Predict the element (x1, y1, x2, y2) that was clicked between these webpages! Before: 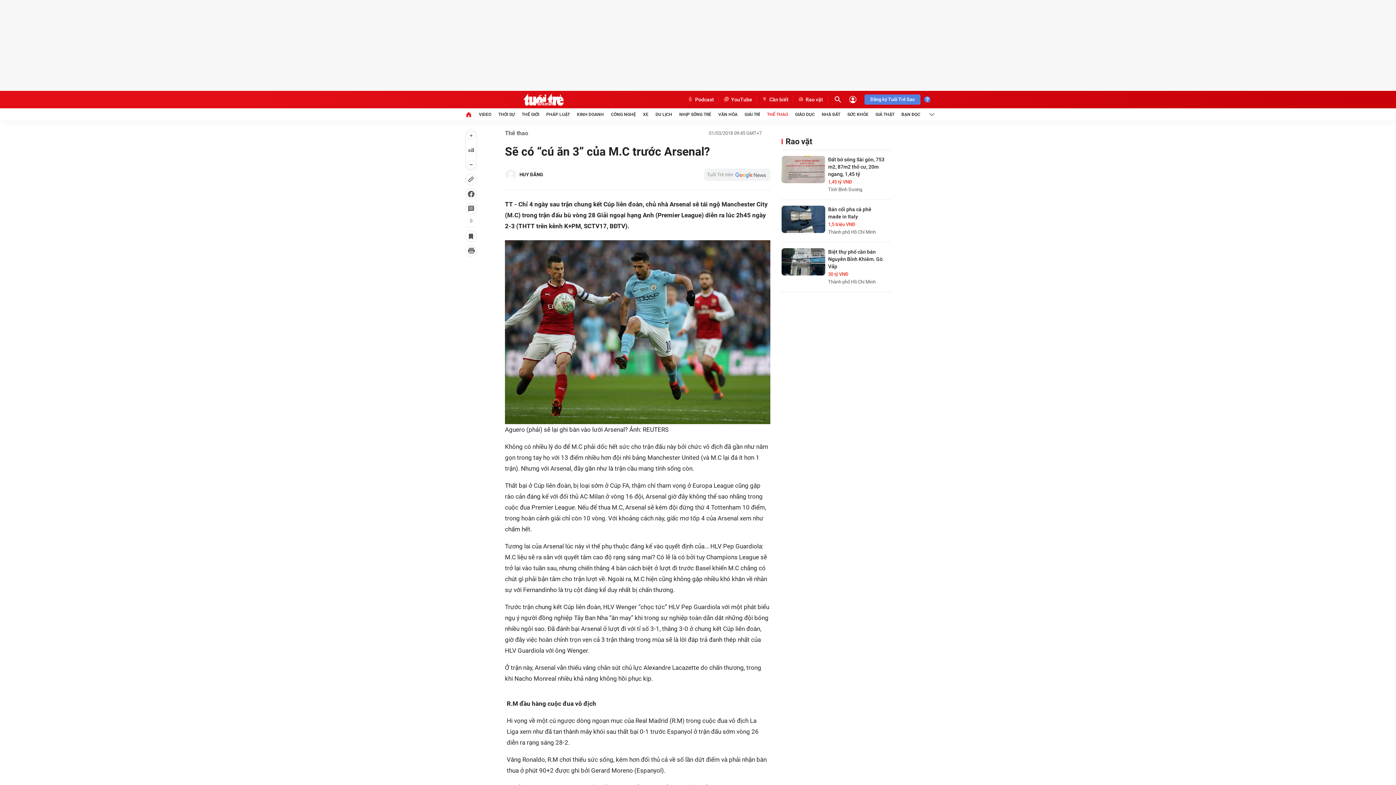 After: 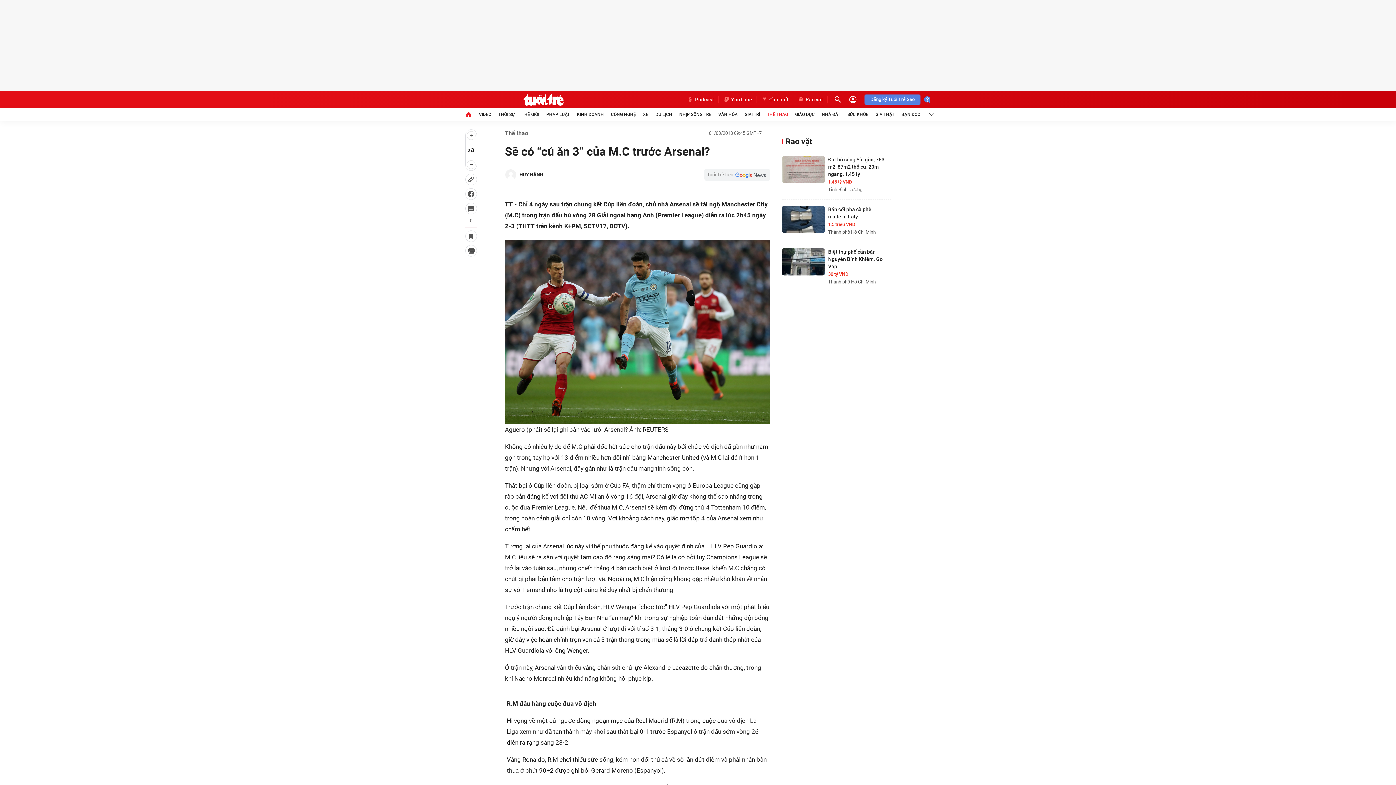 Action: bbox: (682, 96, 718, 103) label: Podcast